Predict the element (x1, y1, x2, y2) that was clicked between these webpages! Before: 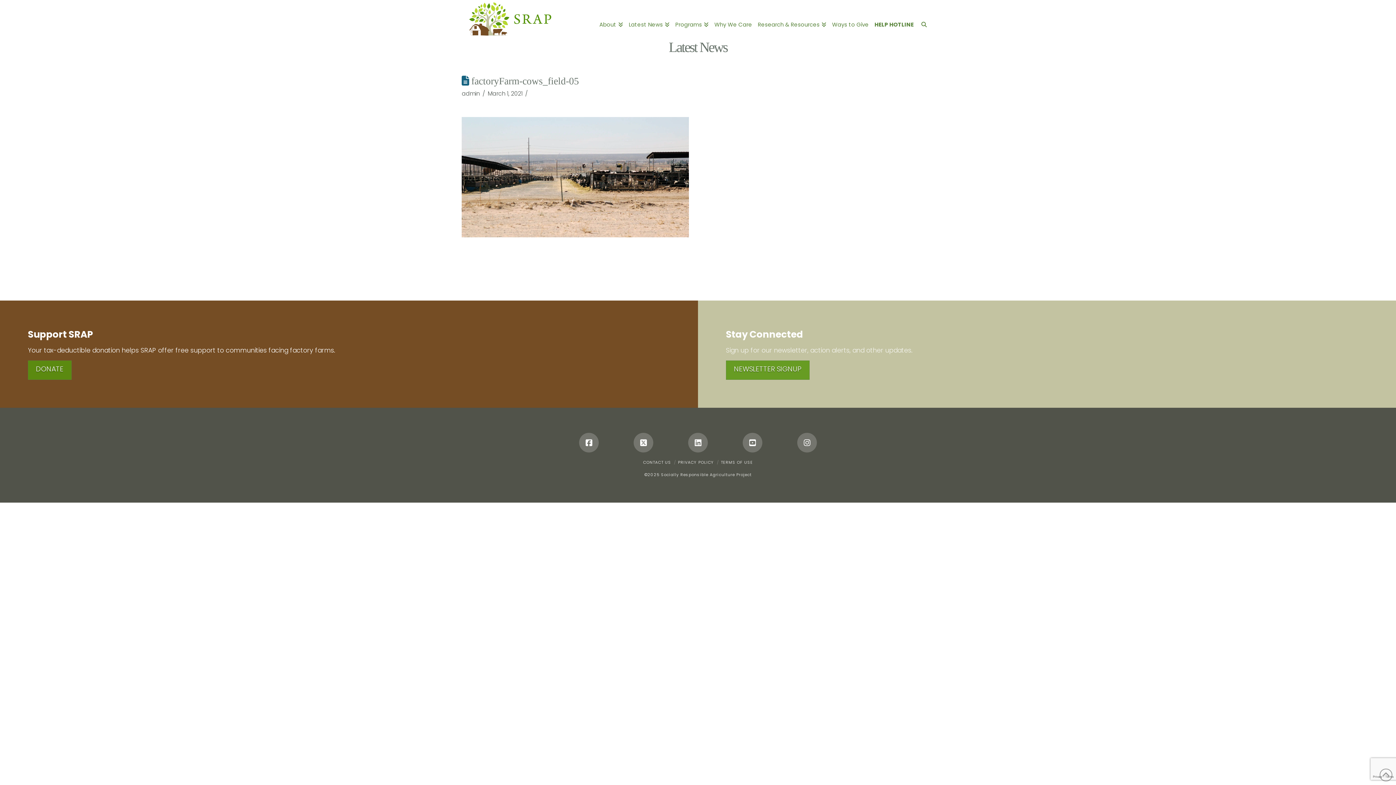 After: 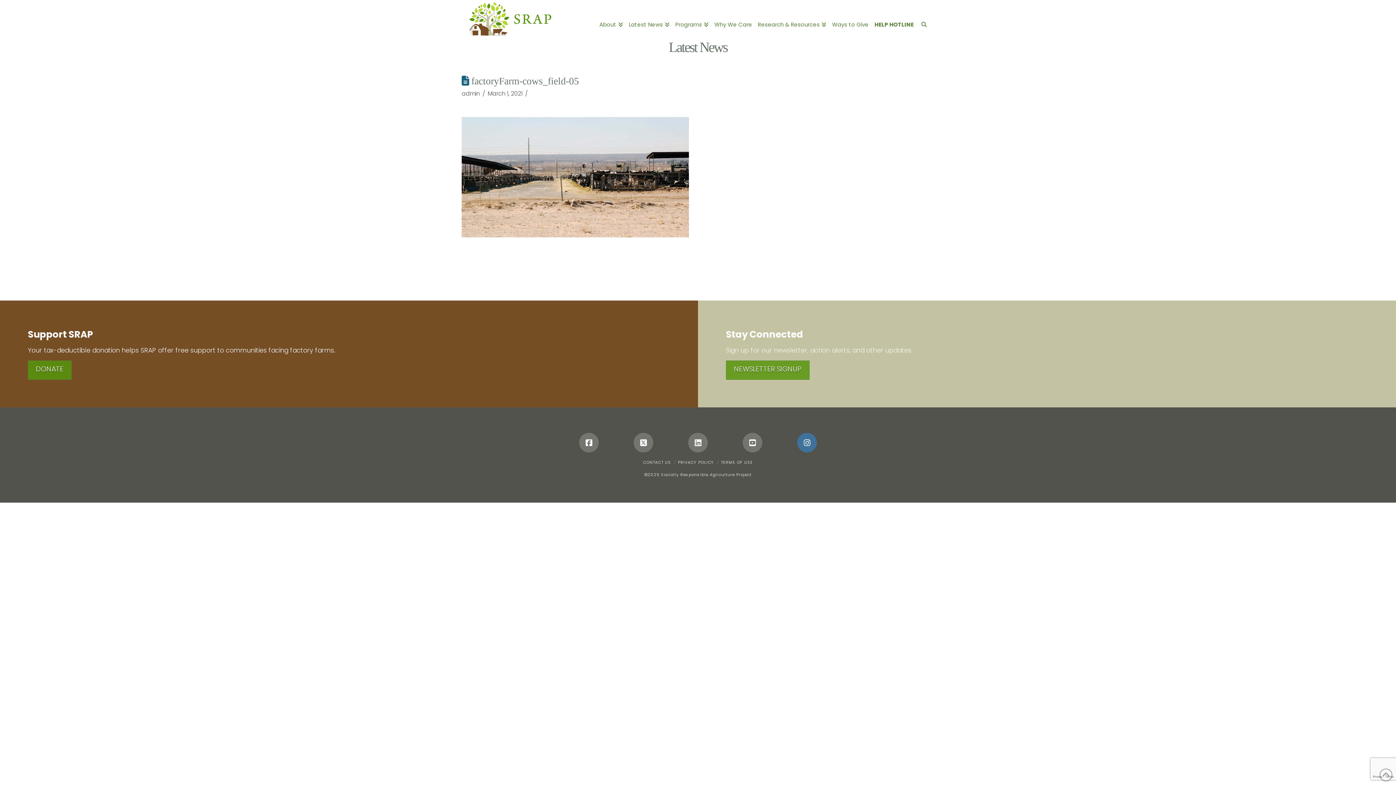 Action: bbox: (797, 433, 817, 452)